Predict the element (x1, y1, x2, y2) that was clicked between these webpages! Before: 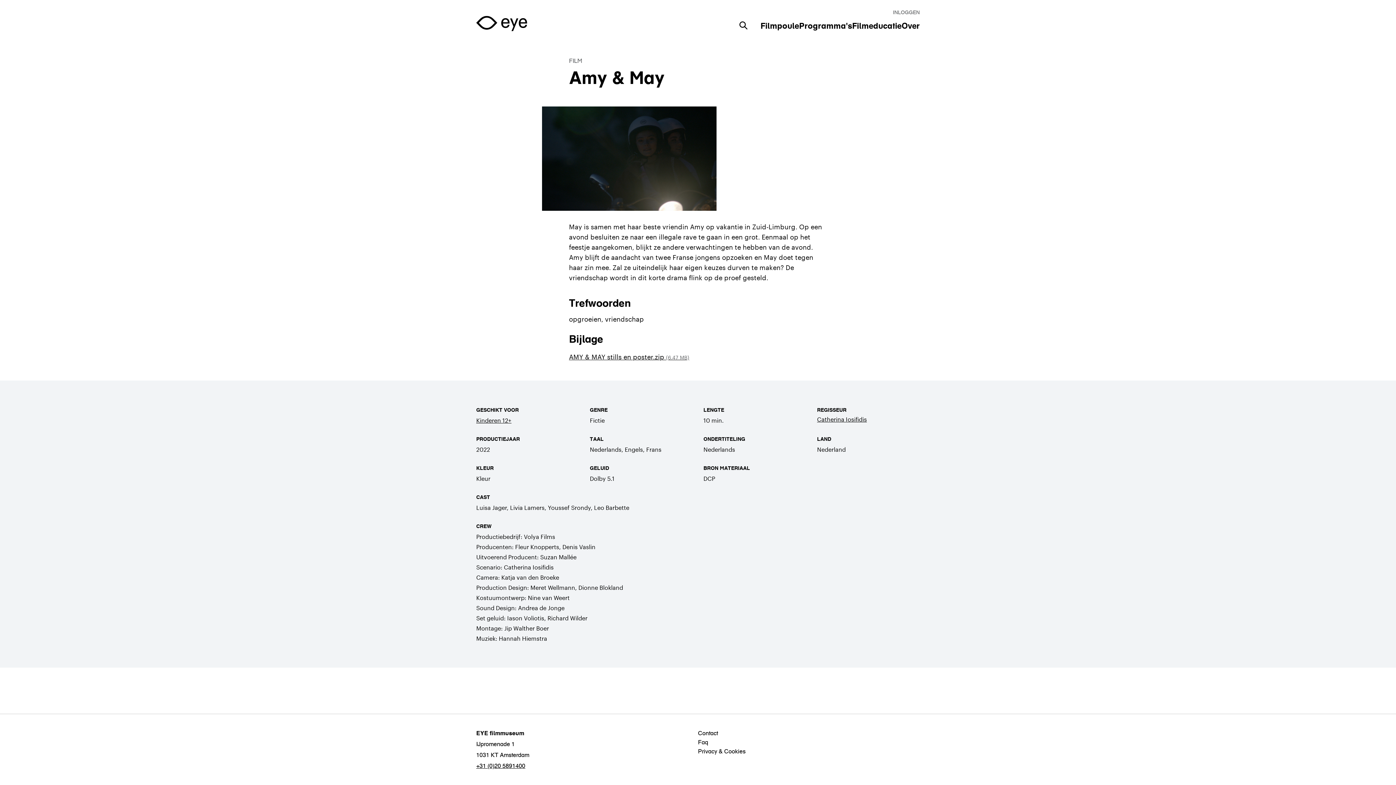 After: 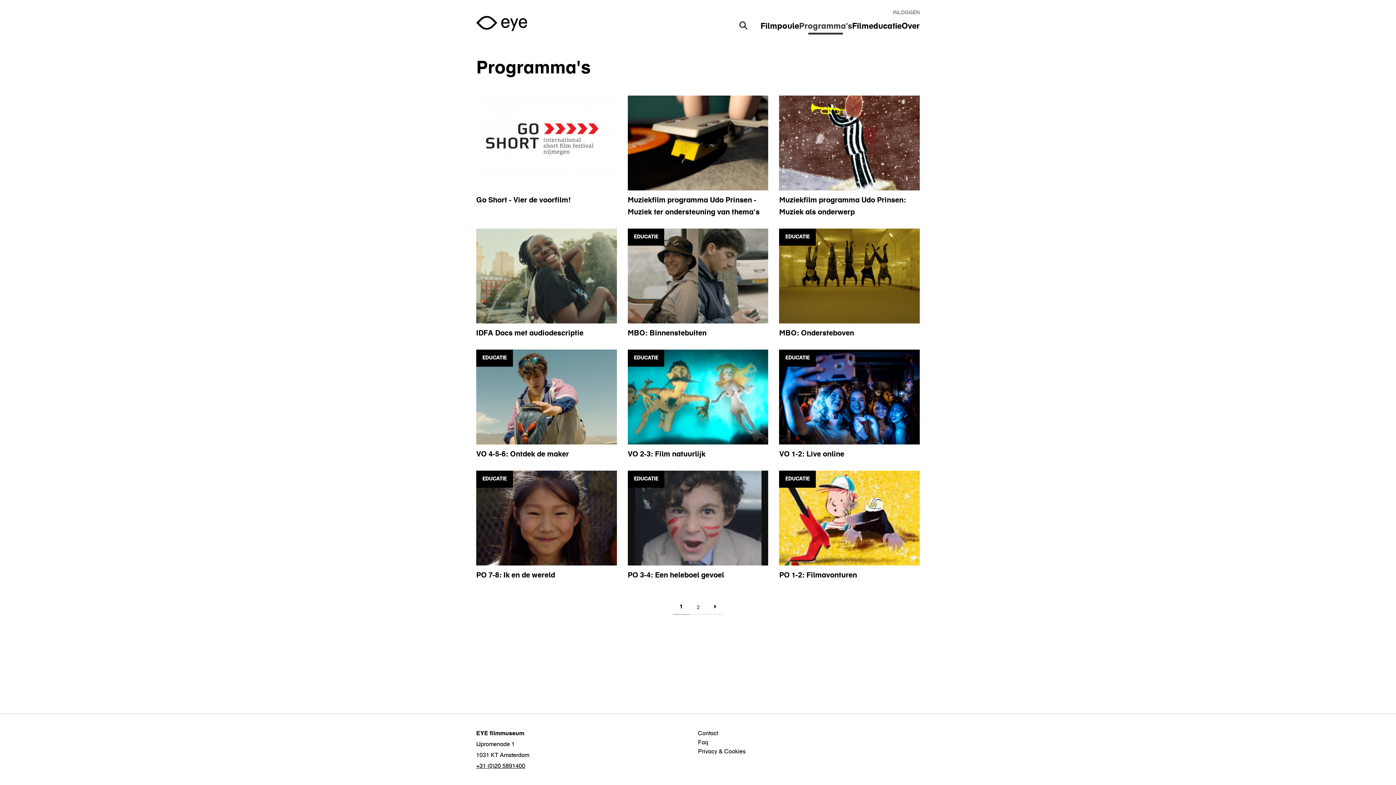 Action: bbox: (799, 20, 852, 30) label: Programma's